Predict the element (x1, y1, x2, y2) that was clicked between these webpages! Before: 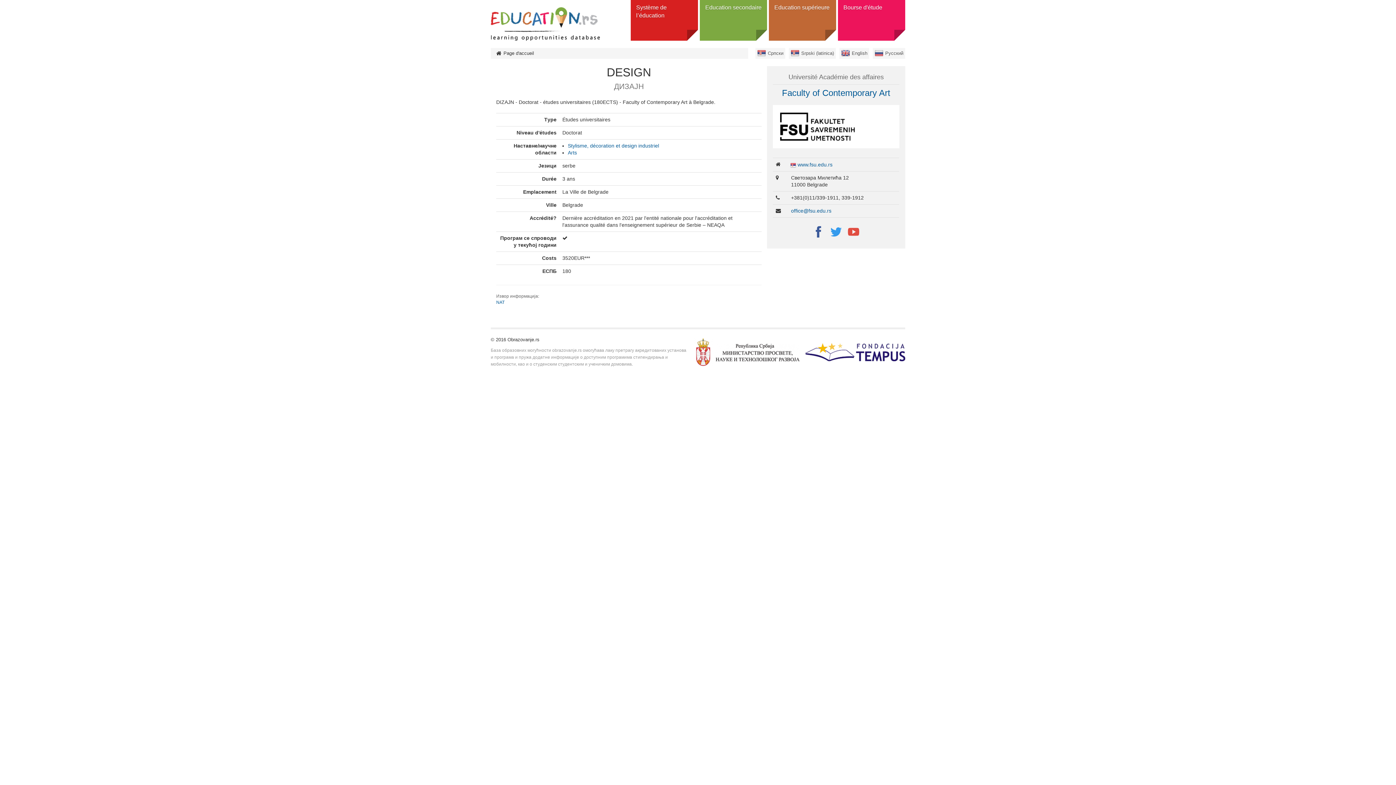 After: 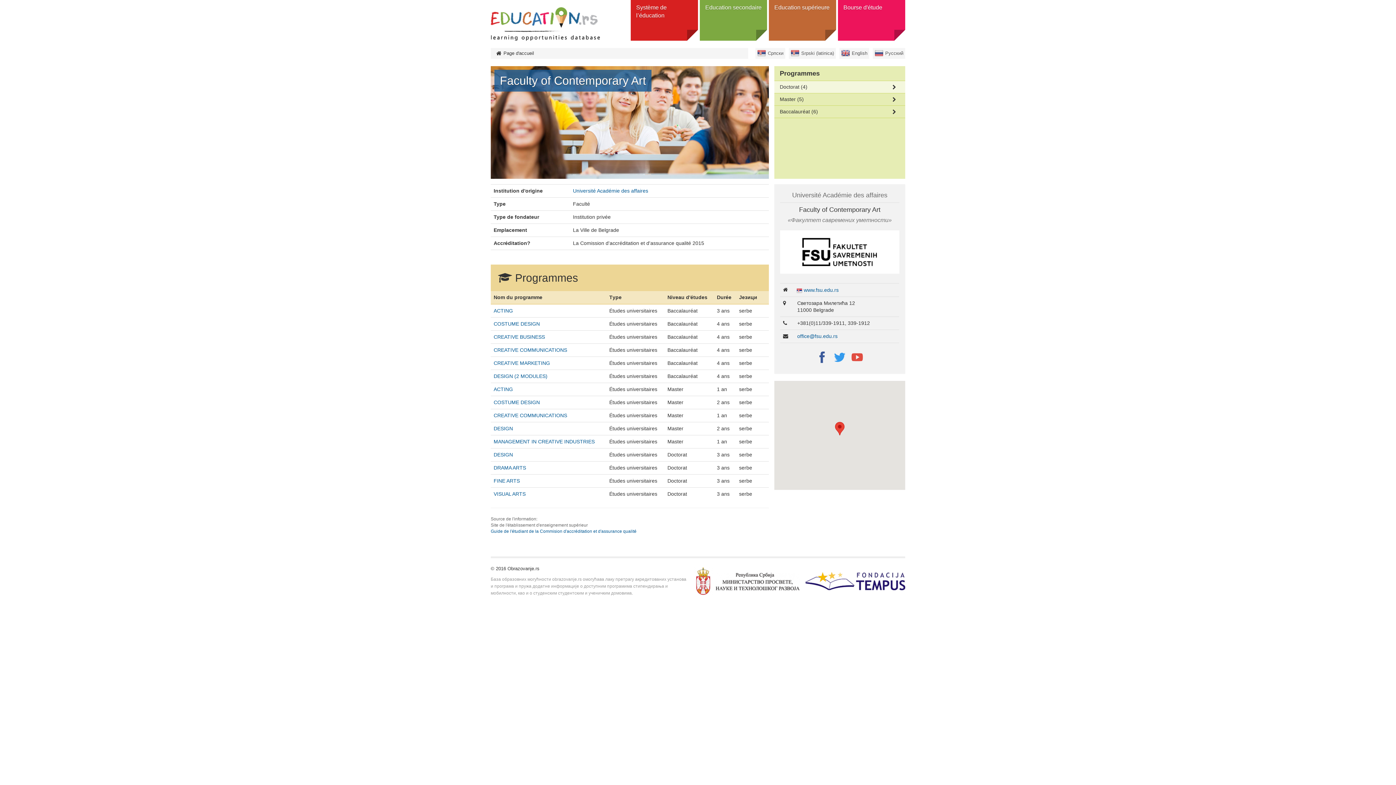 Action: label: Faculty of Contemporary Art bbox: (782, 88, 890, 97)